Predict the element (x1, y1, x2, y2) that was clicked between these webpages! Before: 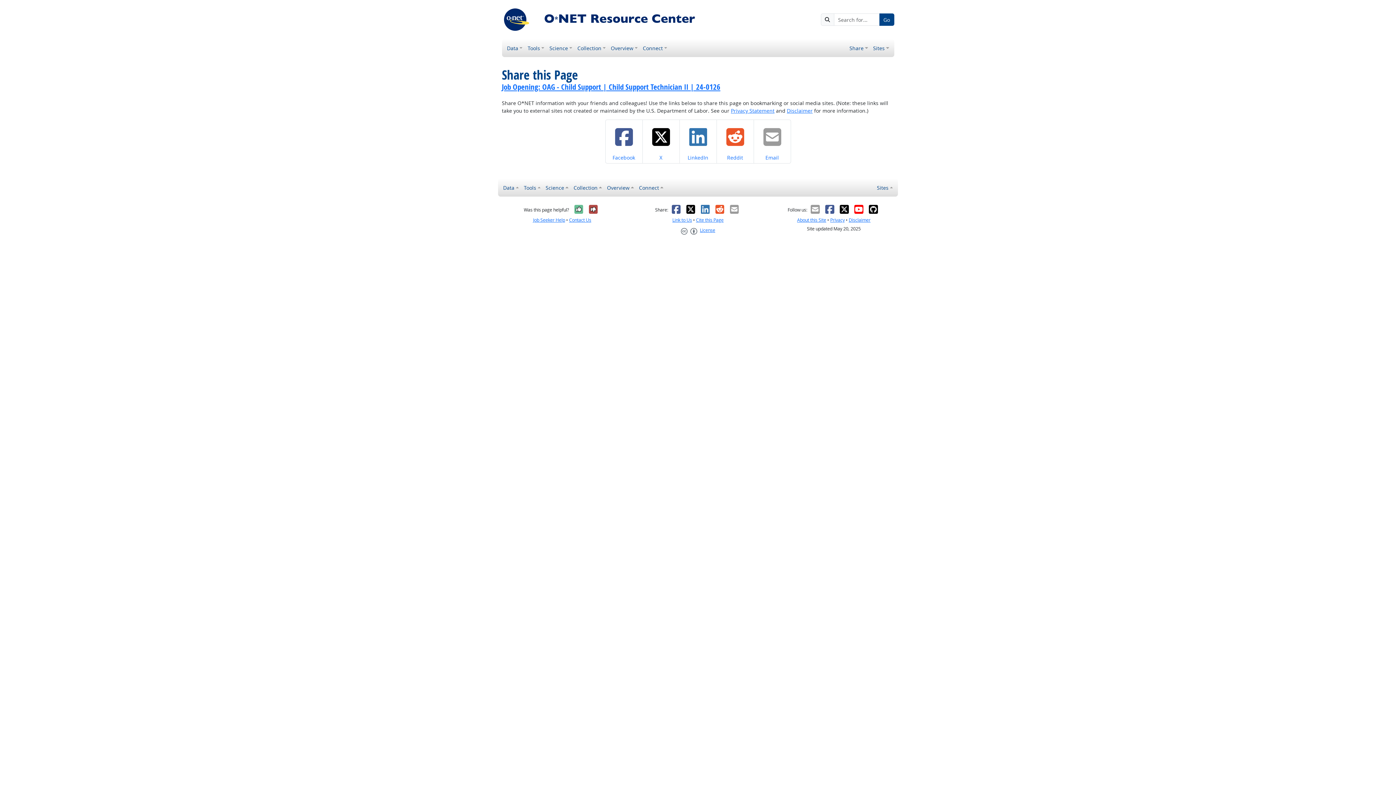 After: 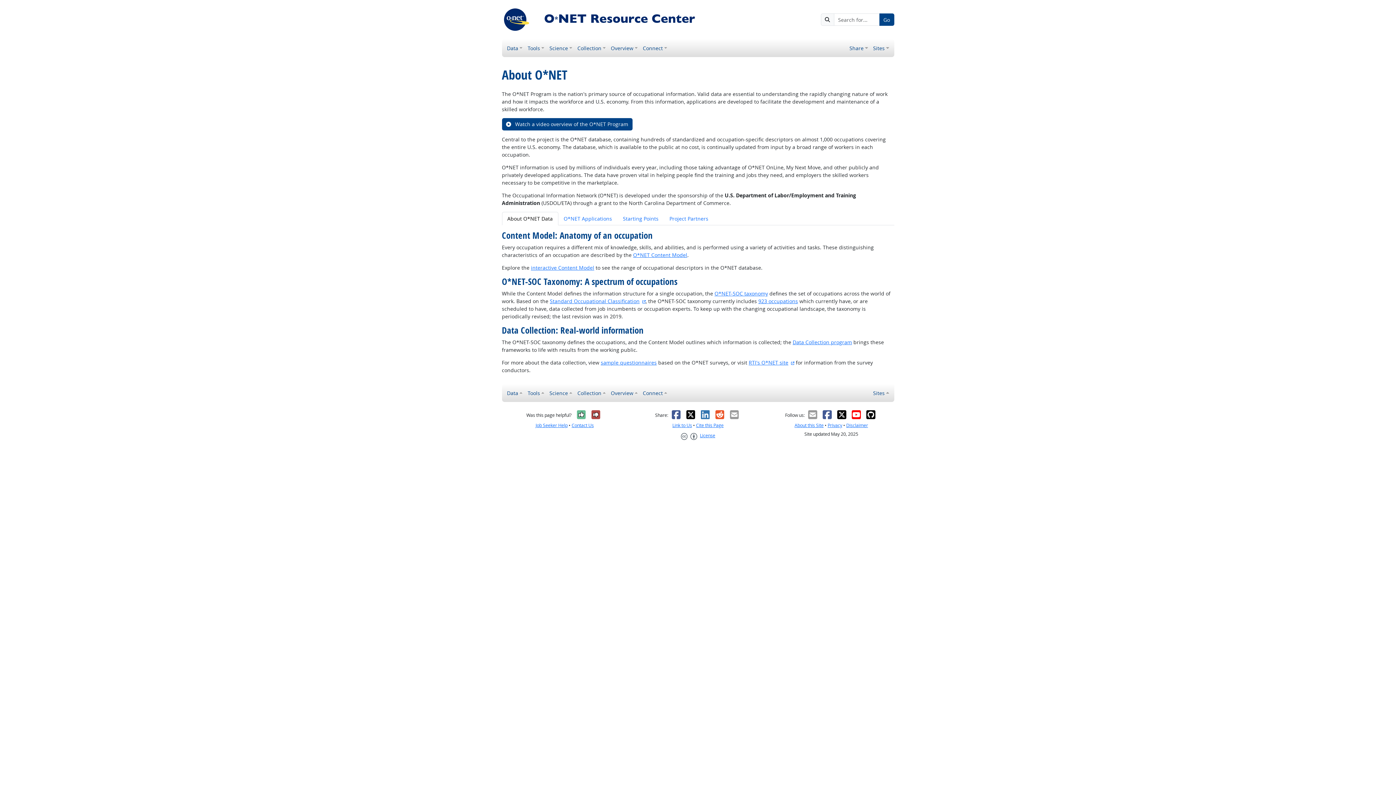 Action: label: About this Site bbox: (797, 217, 826, 223)